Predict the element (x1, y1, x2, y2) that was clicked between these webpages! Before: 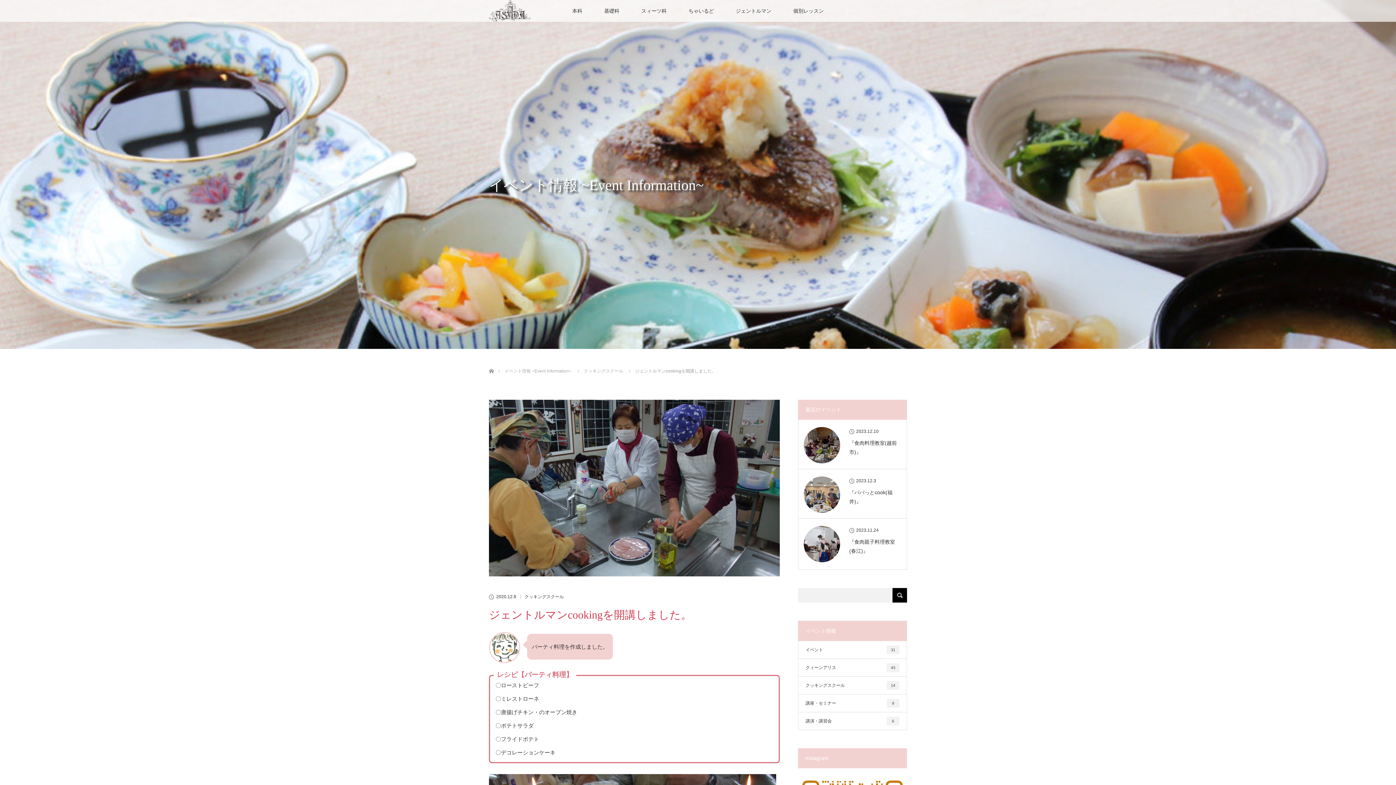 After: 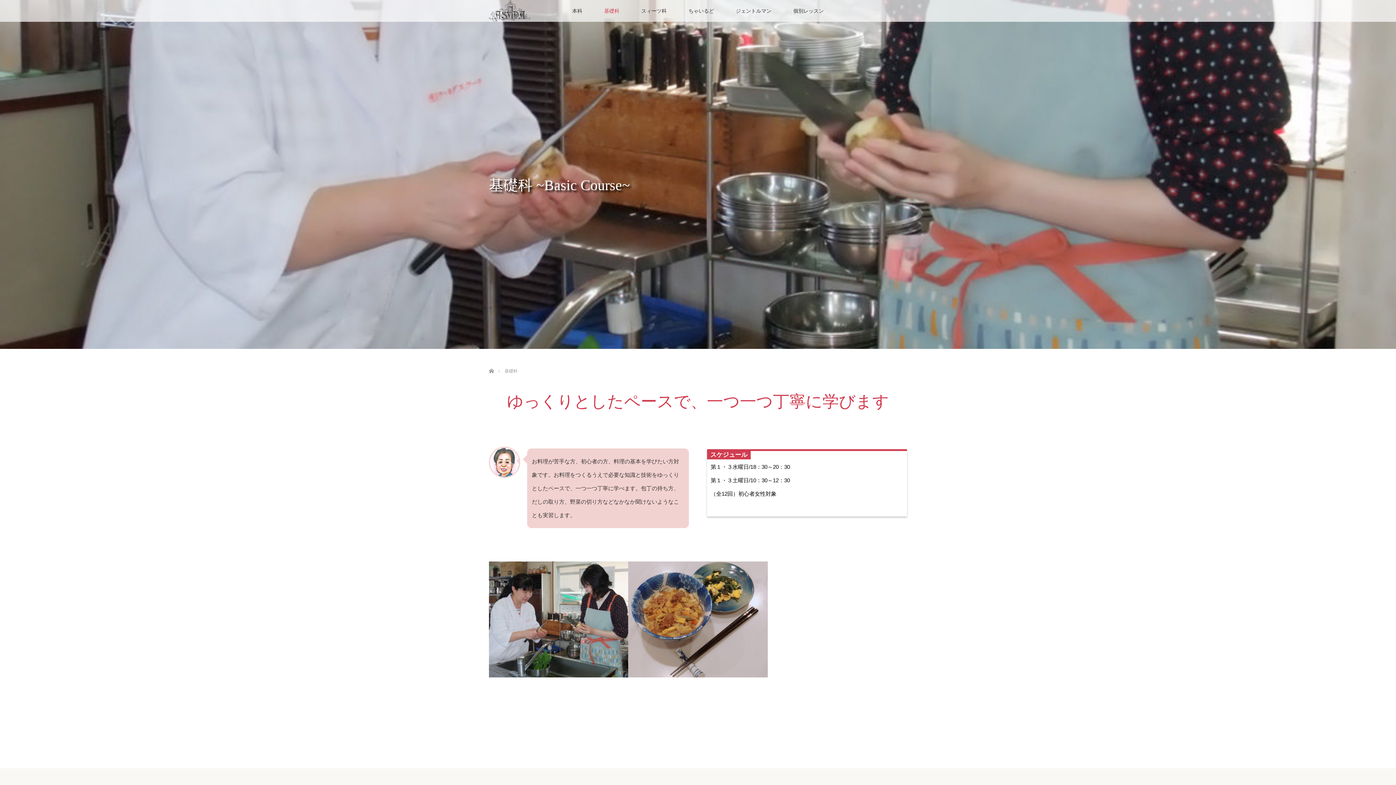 Action: bbox: (593, 0, 630, 21) label: 基礎科